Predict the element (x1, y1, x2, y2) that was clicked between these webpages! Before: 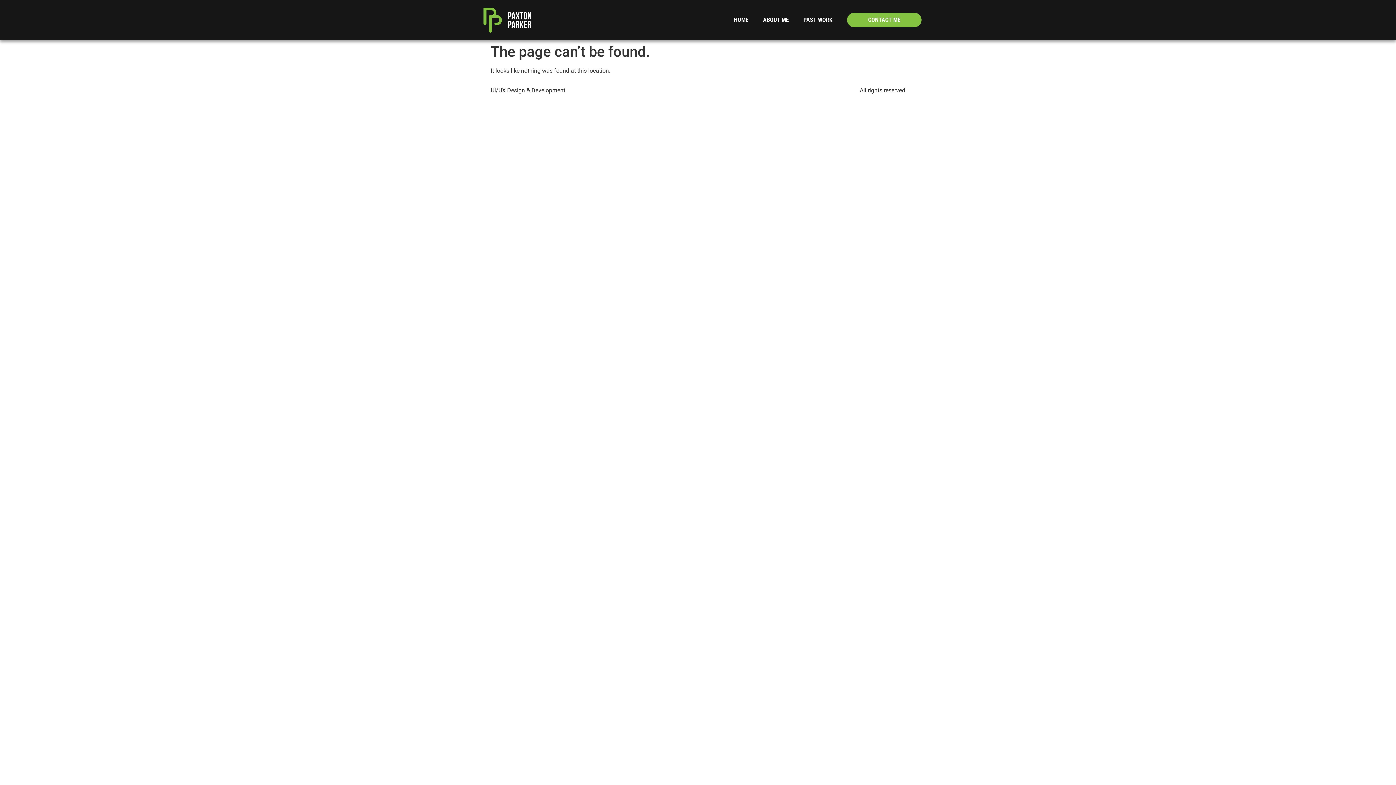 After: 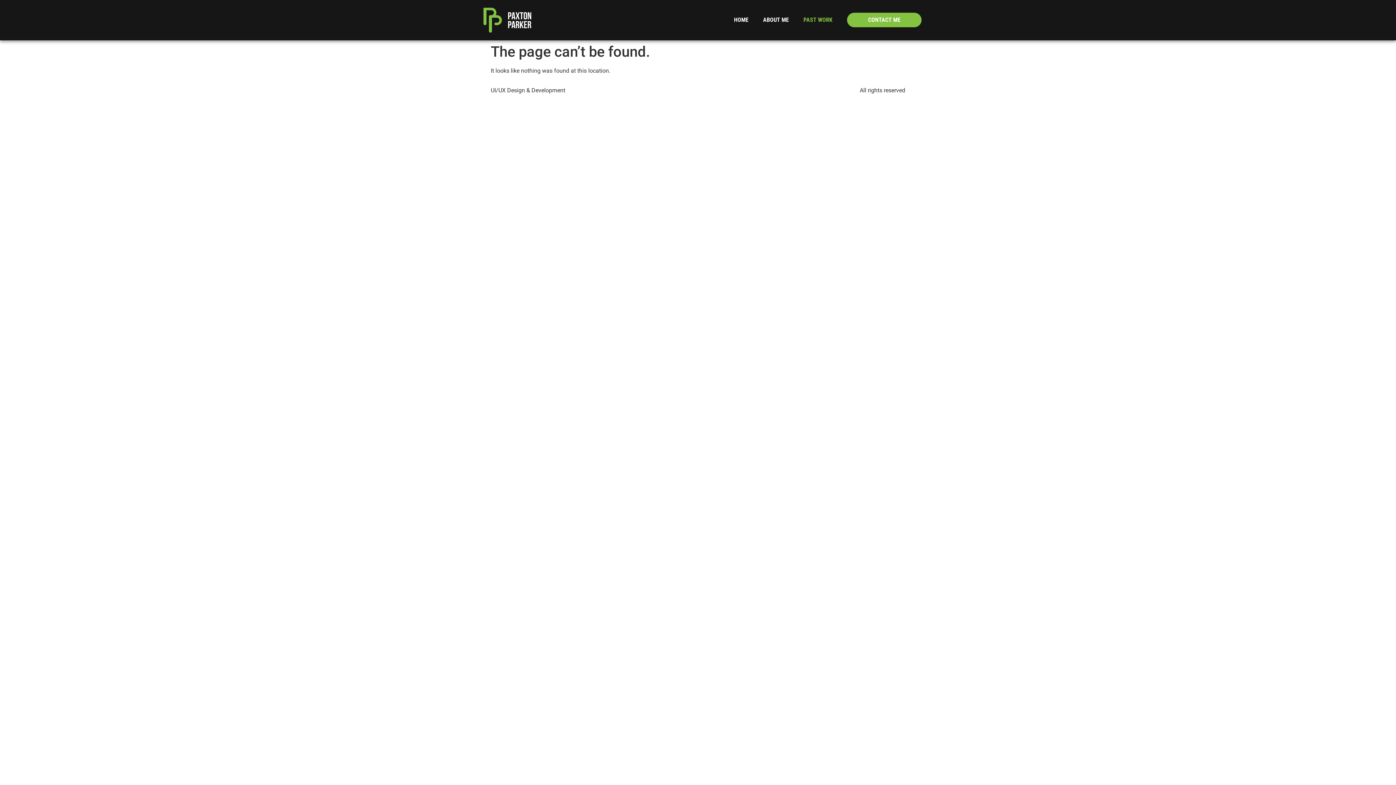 Action: bbox: (796, 11, 840, 28) label: PAST WORK